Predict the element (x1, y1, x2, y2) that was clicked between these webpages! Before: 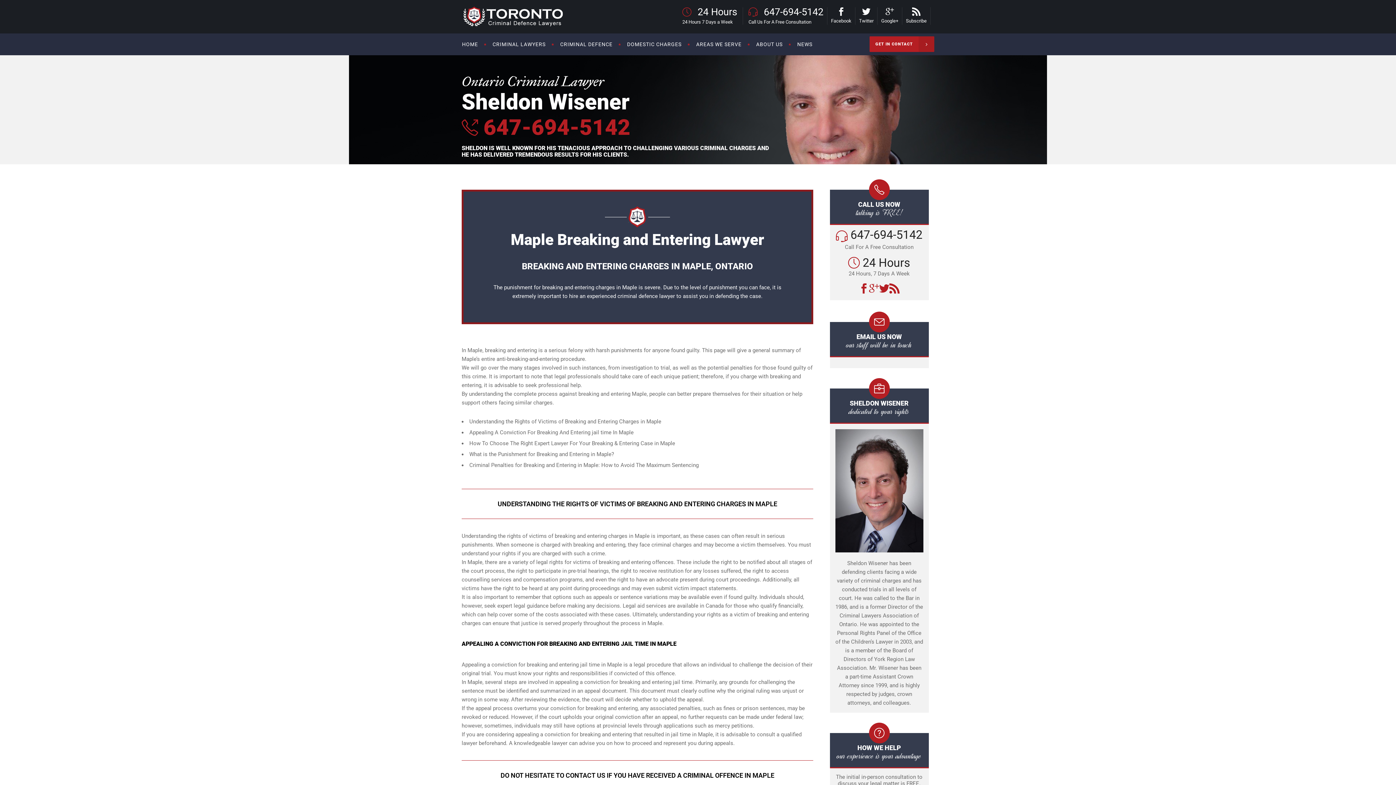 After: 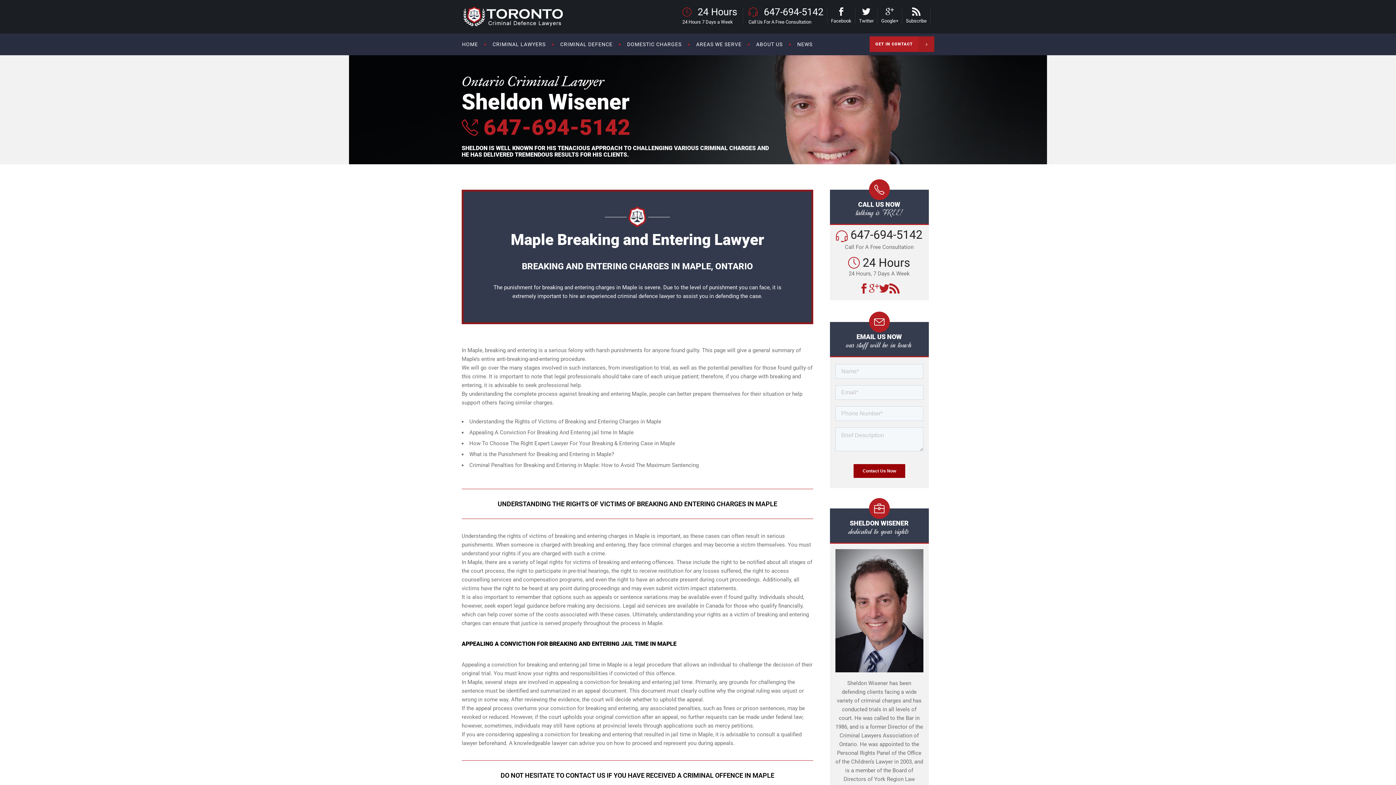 Action: label:  647-694-5142 bbox: (478, 114, 630, 140)